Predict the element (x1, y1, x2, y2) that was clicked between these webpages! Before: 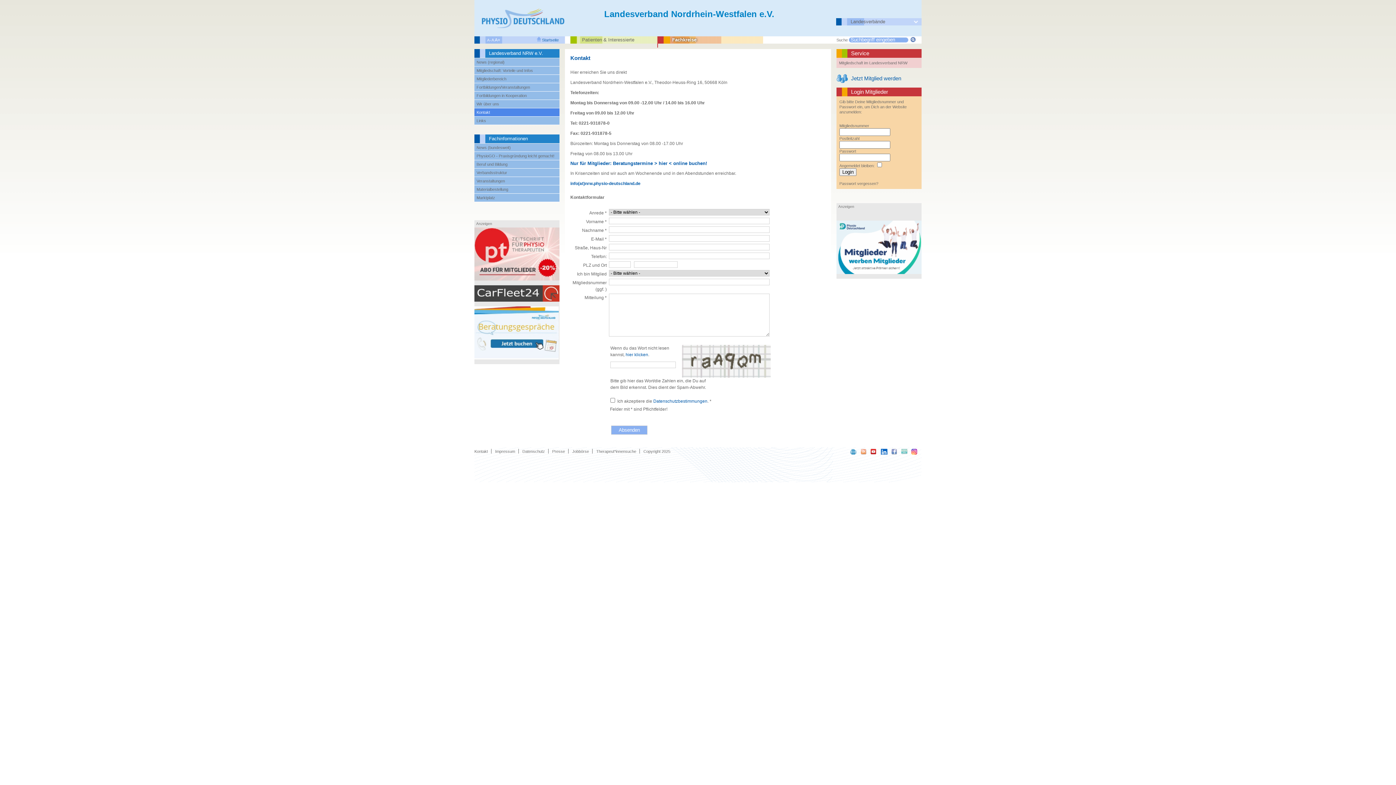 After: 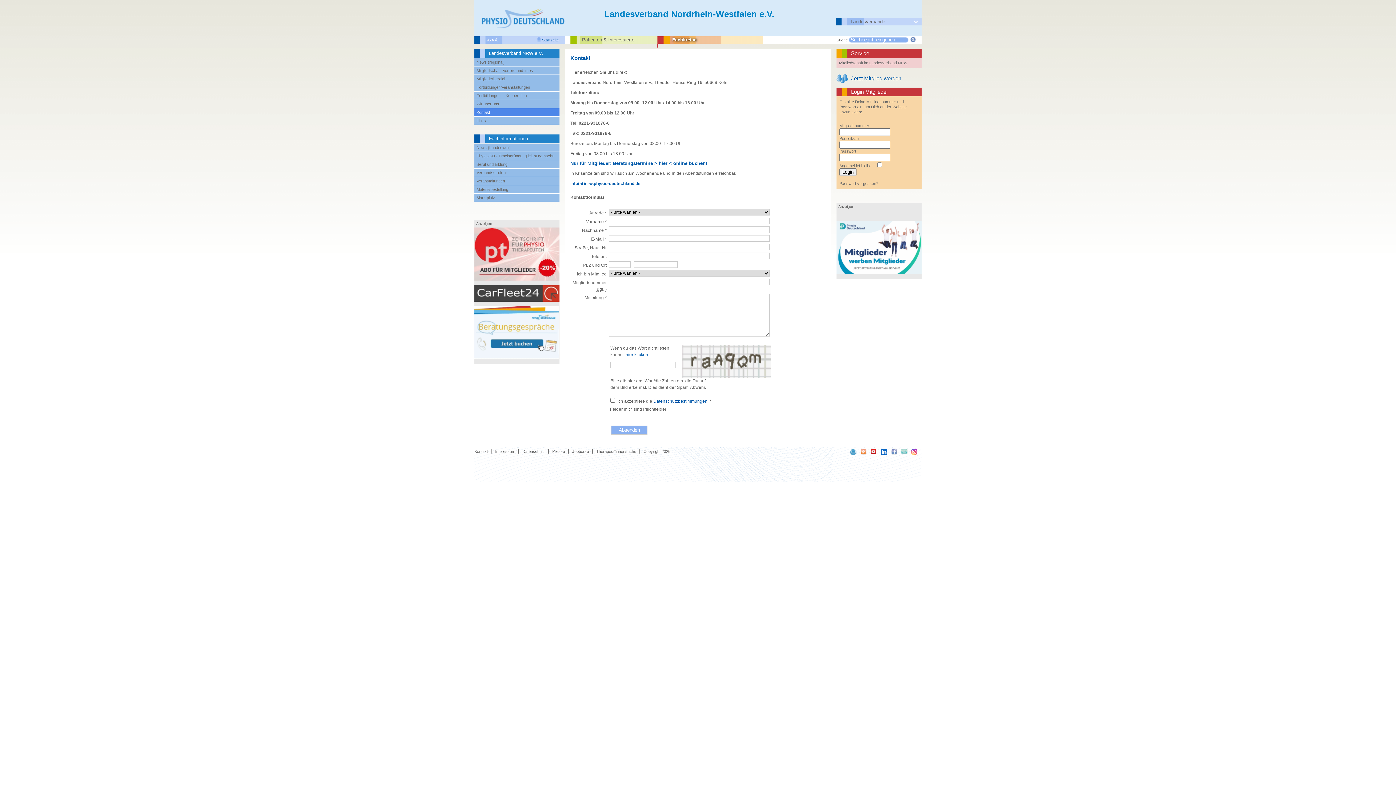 Action: bbox: (474, 301, 559, 306)